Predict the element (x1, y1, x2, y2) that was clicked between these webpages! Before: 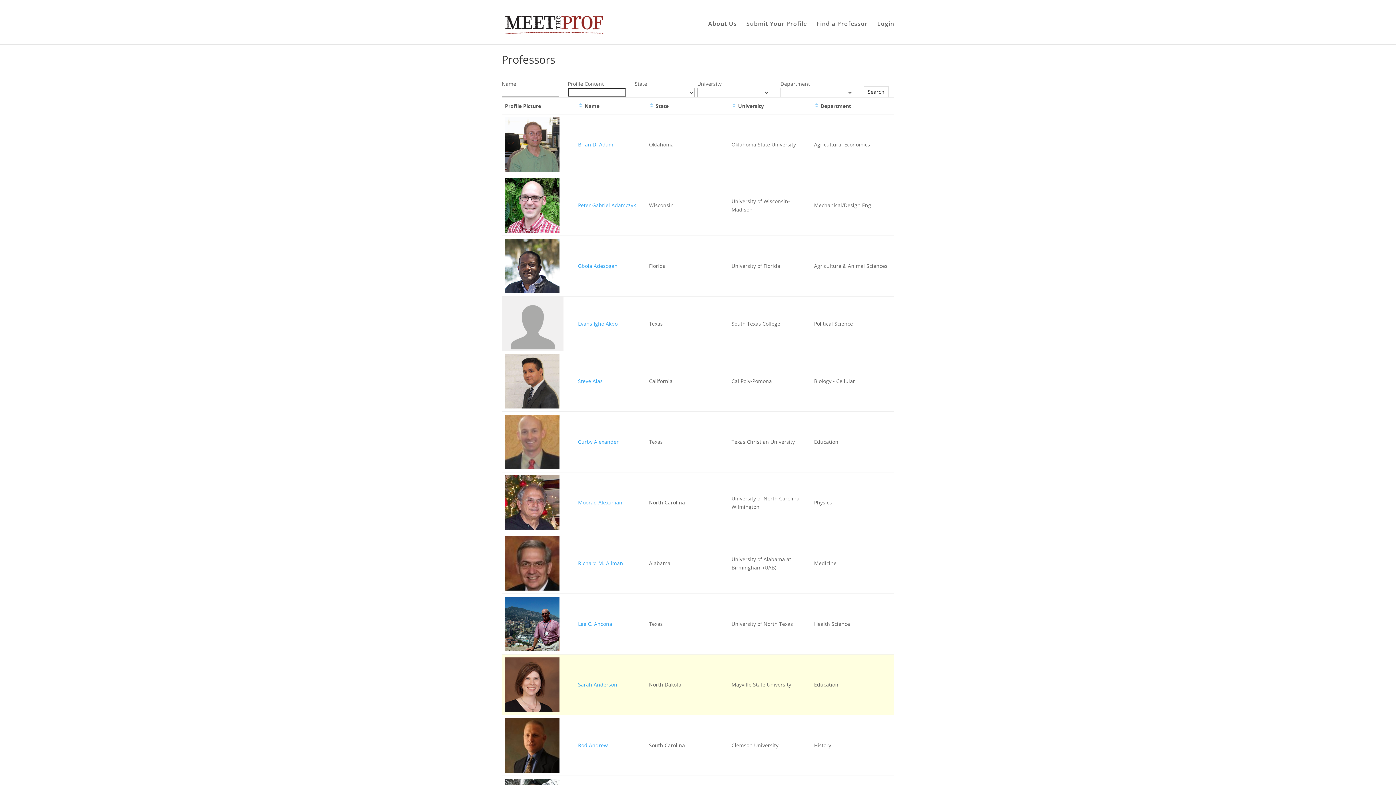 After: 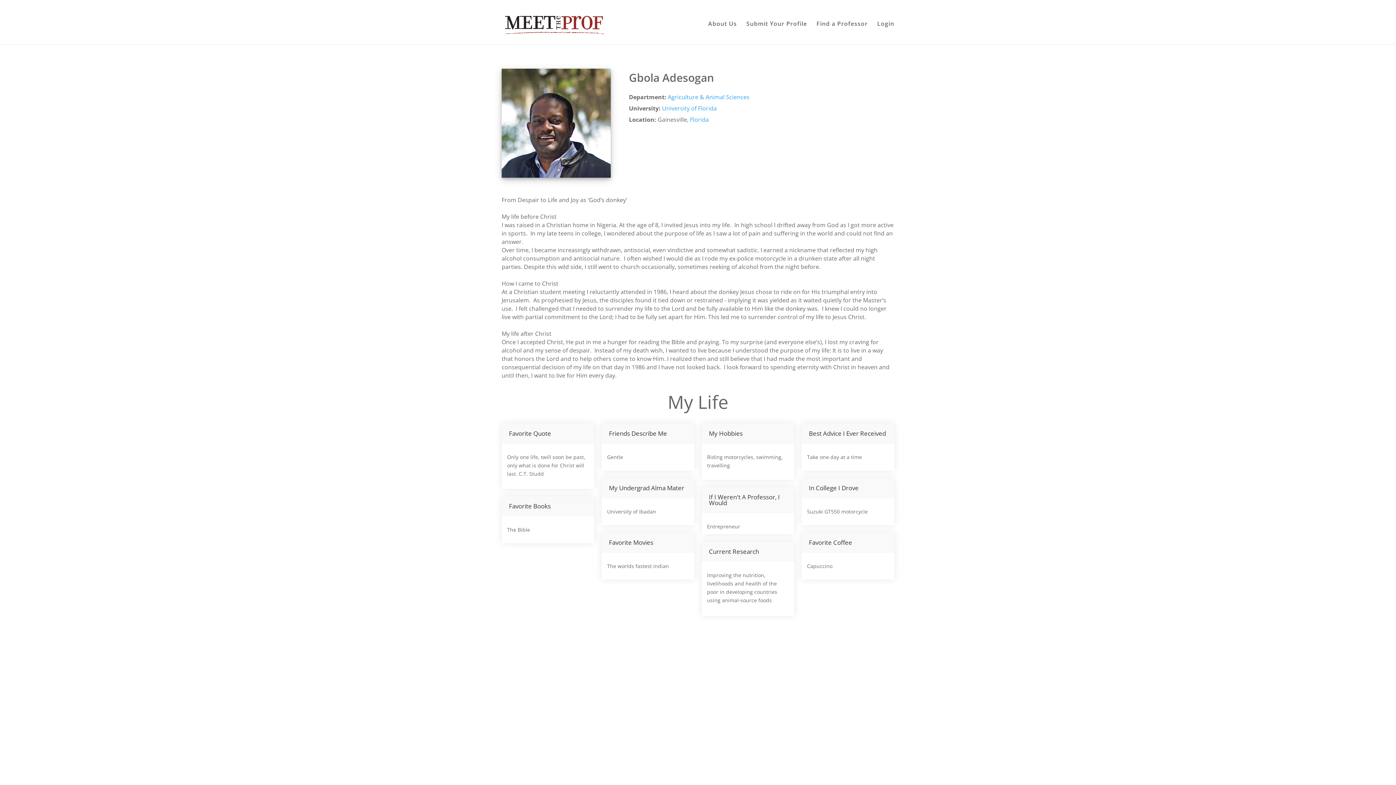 Action: bbox: (578, 262, 617, 269) label: Gbola Adesogan